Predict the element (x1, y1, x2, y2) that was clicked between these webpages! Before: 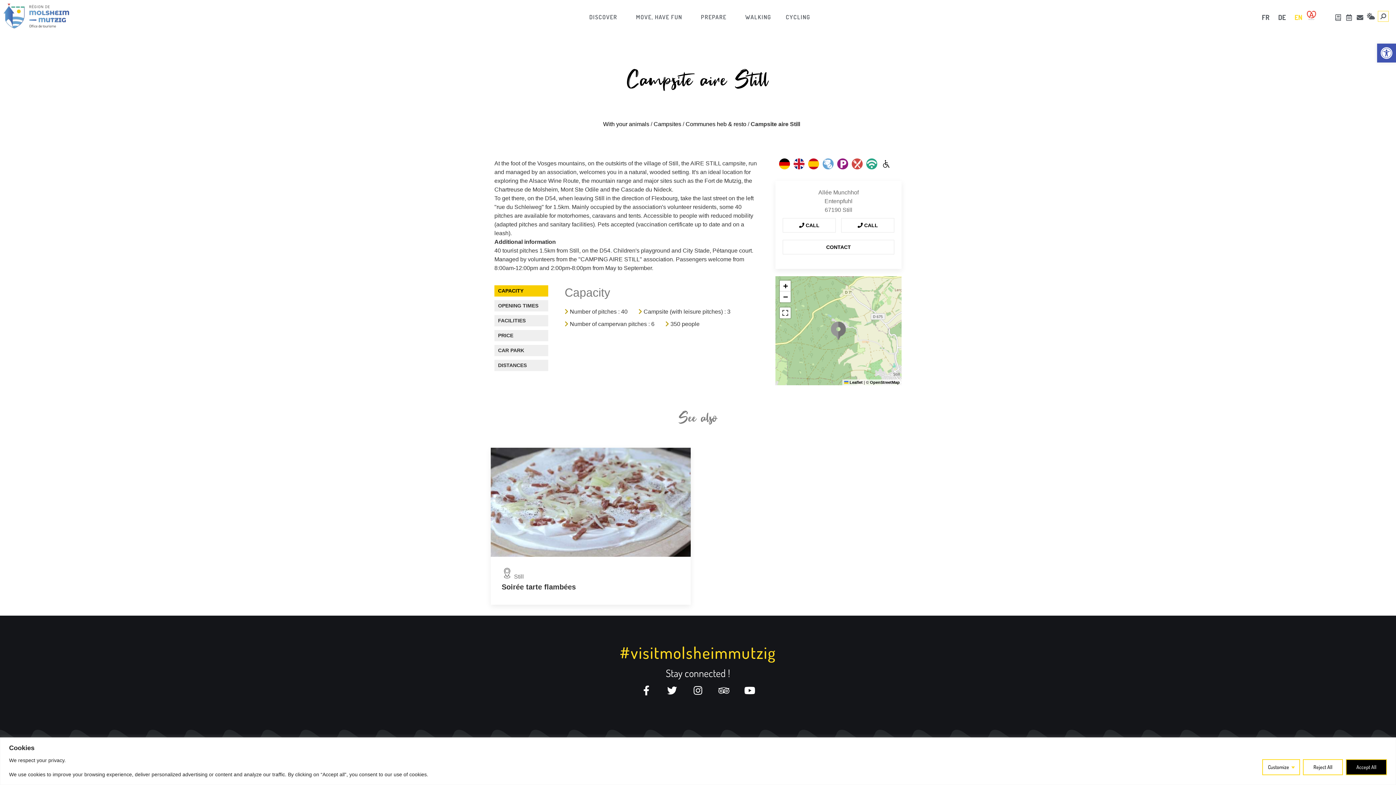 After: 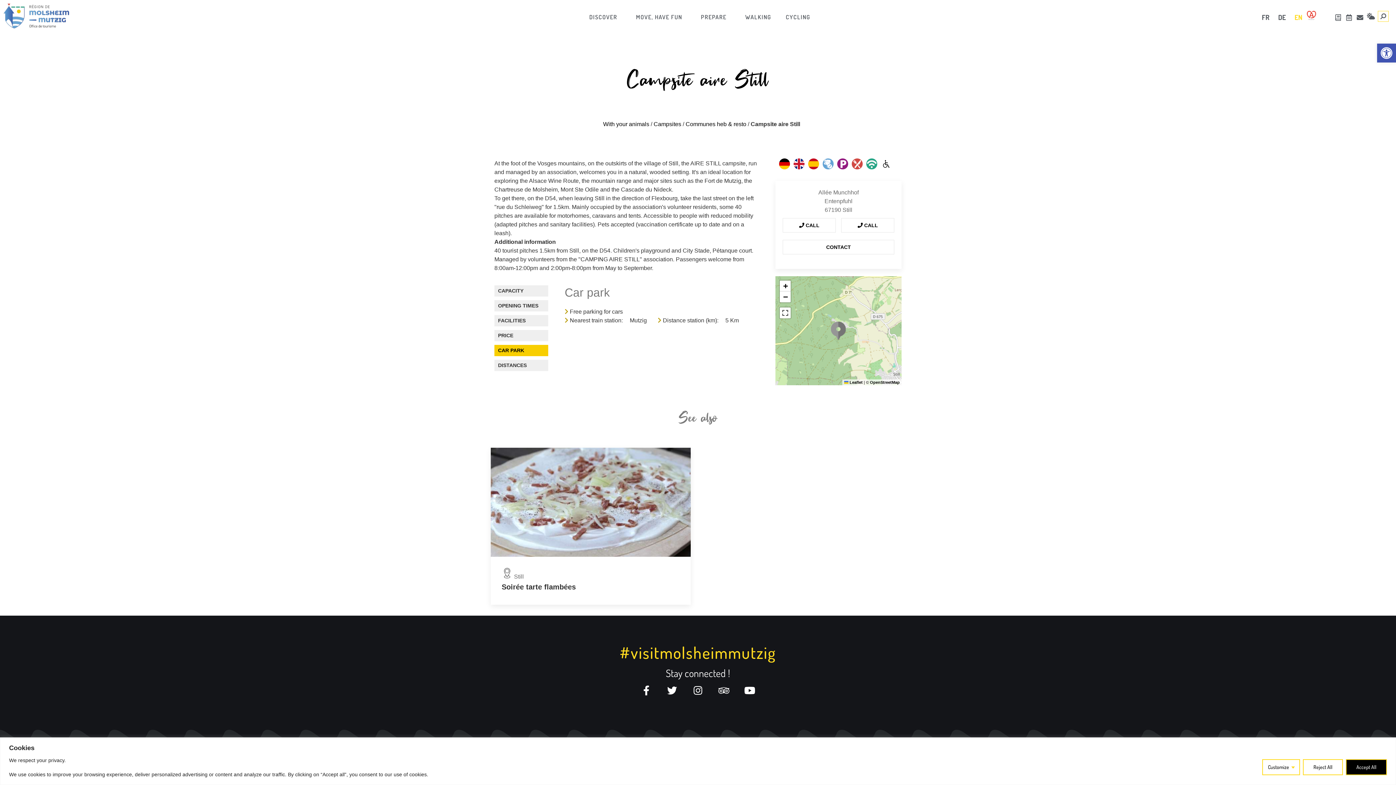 Action: bbox: (494, 345, 548, 356) label: CAR PARK